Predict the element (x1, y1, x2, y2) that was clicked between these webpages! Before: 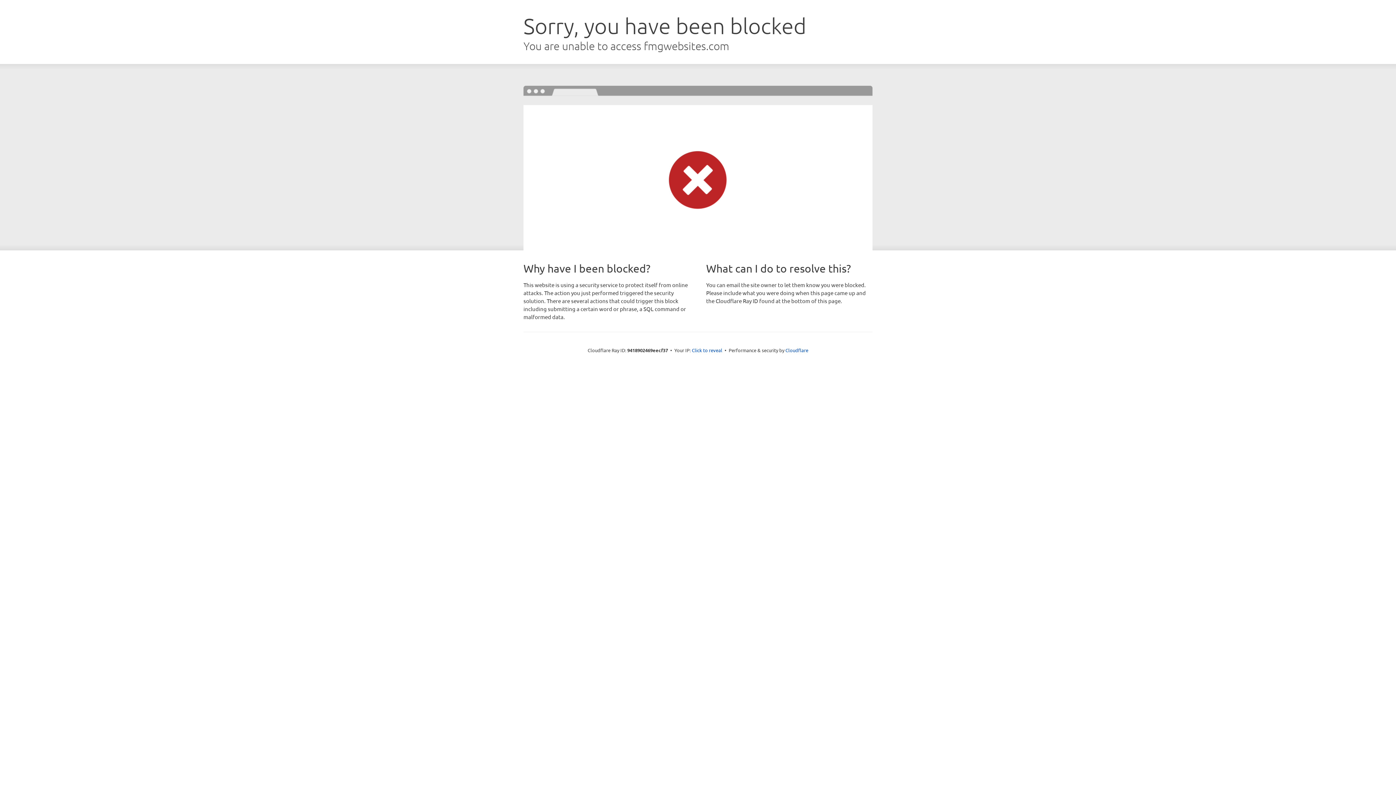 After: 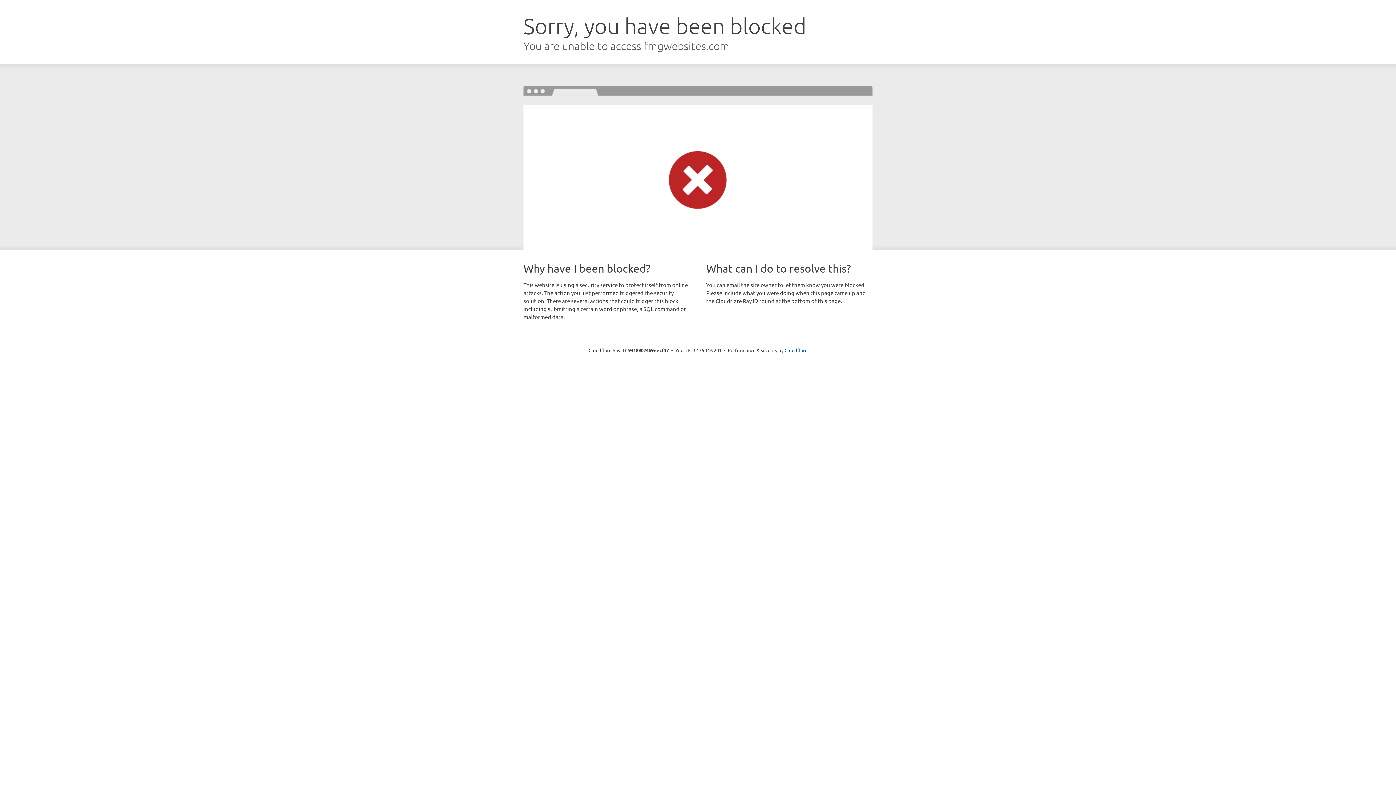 Action: bbox: (692, 346, 722, 353) label: Click to reveal